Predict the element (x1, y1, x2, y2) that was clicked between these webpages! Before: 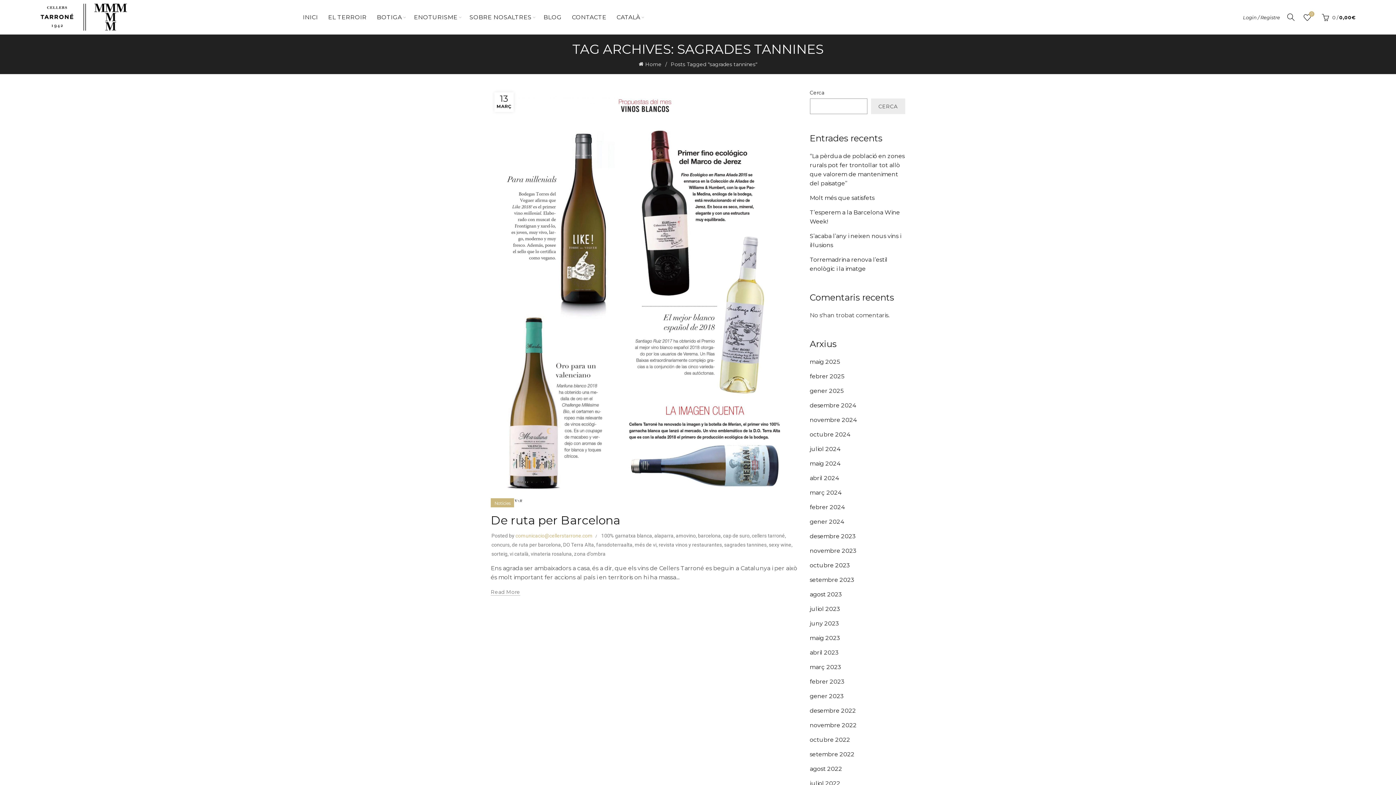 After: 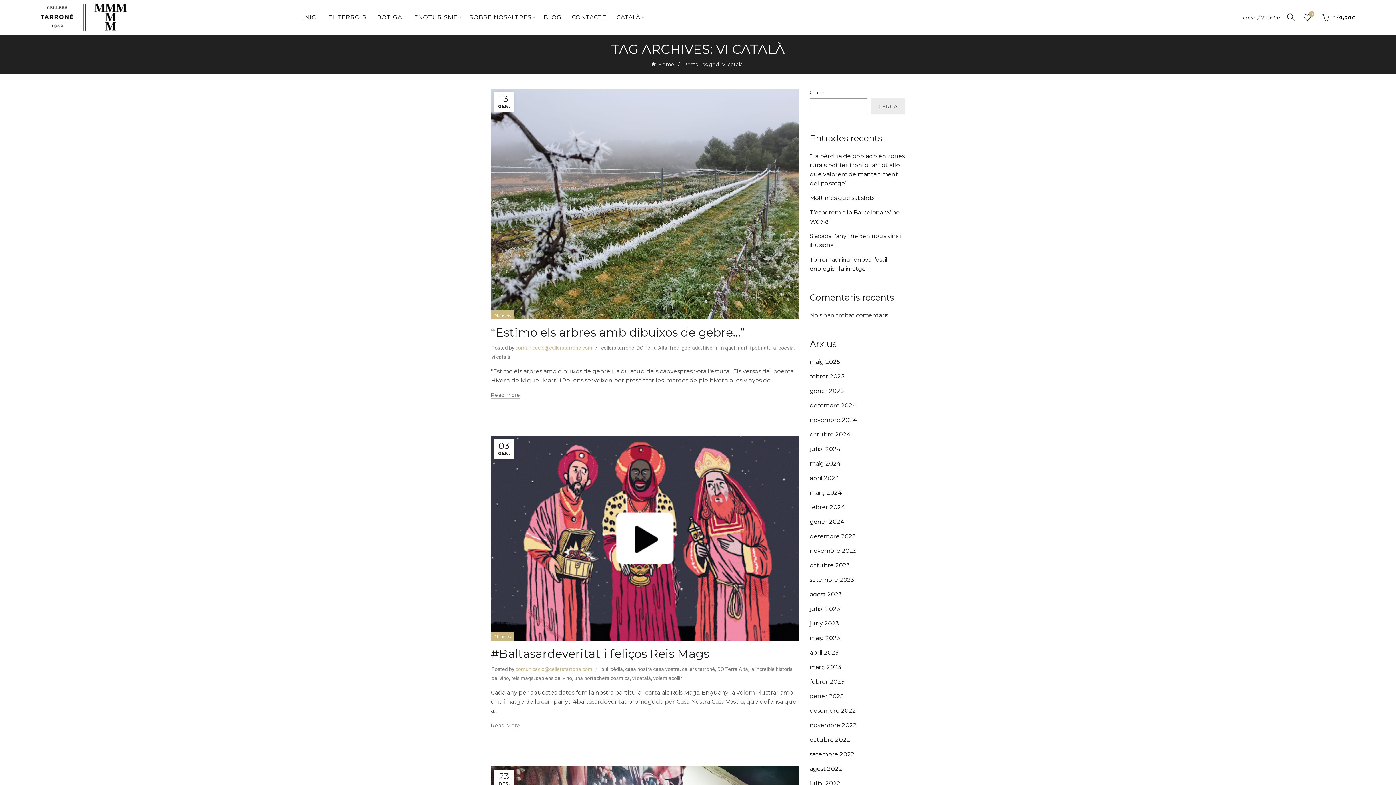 Action: bbox: (509, 551, 528, 557) label: vi català